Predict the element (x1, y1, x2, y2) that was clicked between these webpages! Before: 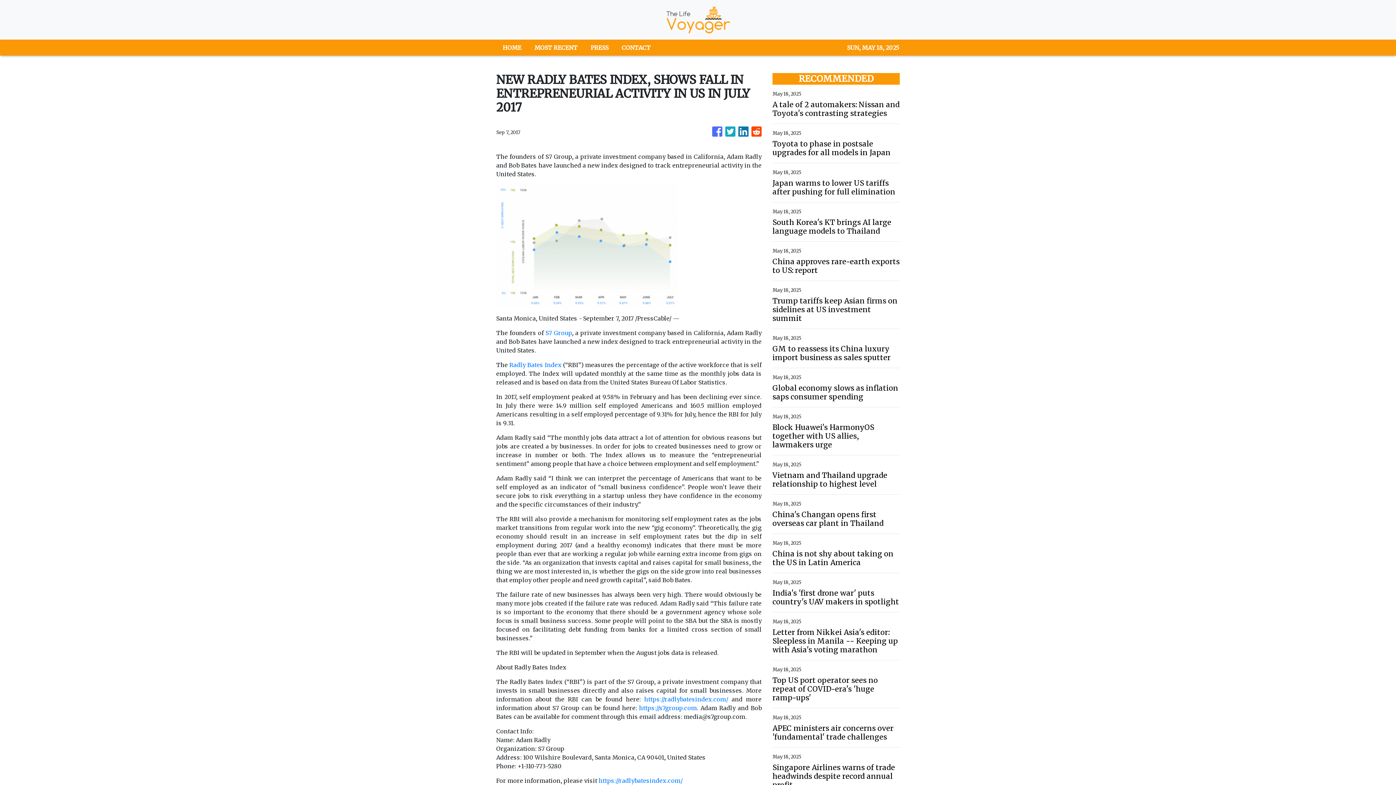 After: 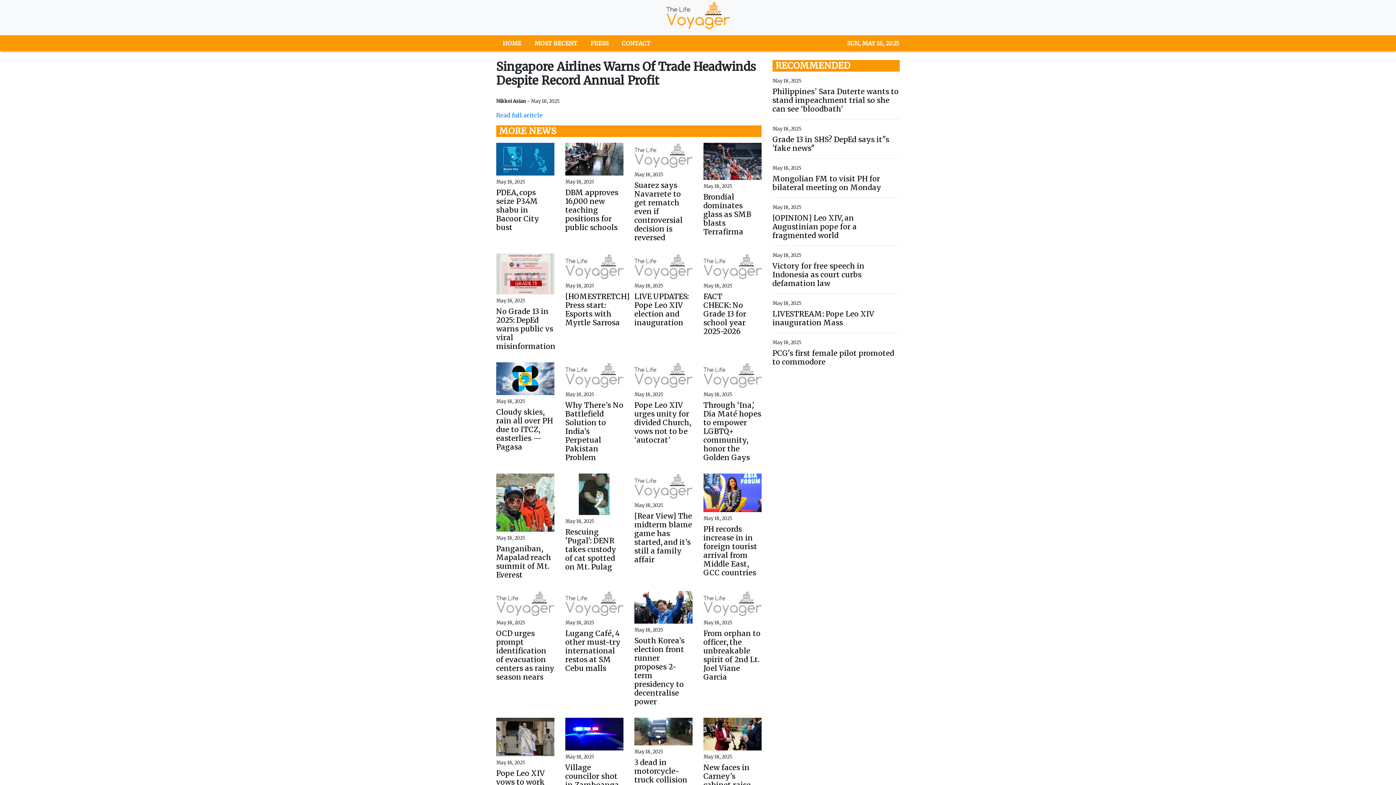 Action: bbox: (772, 763, 900, 789) label: Singapore Airlines warns of trade headwinds despite record annual profit